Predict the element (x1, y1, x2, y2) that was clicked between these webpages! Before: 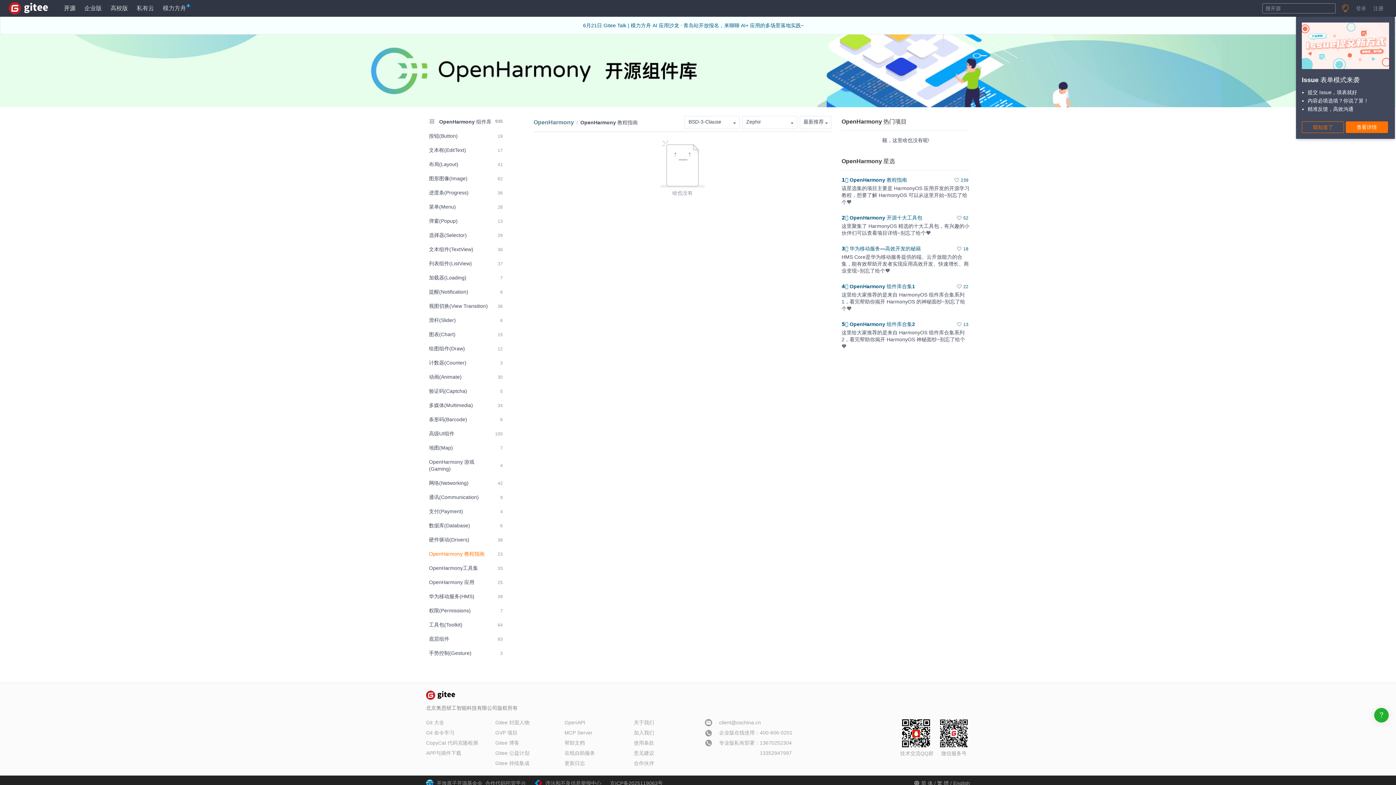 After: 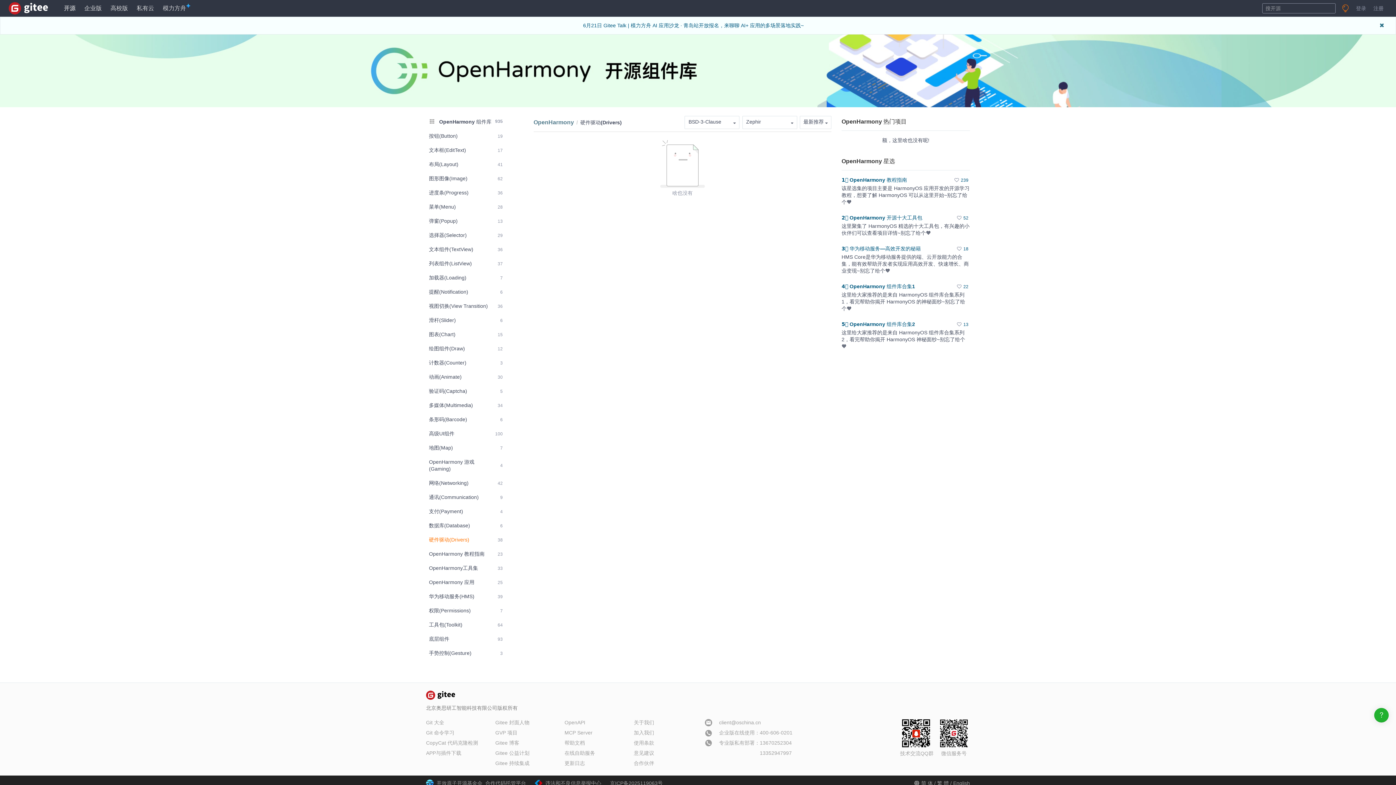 Action: label: 硬件驱动(Drivers)
38 bbox: (426, 533, 505, 546)